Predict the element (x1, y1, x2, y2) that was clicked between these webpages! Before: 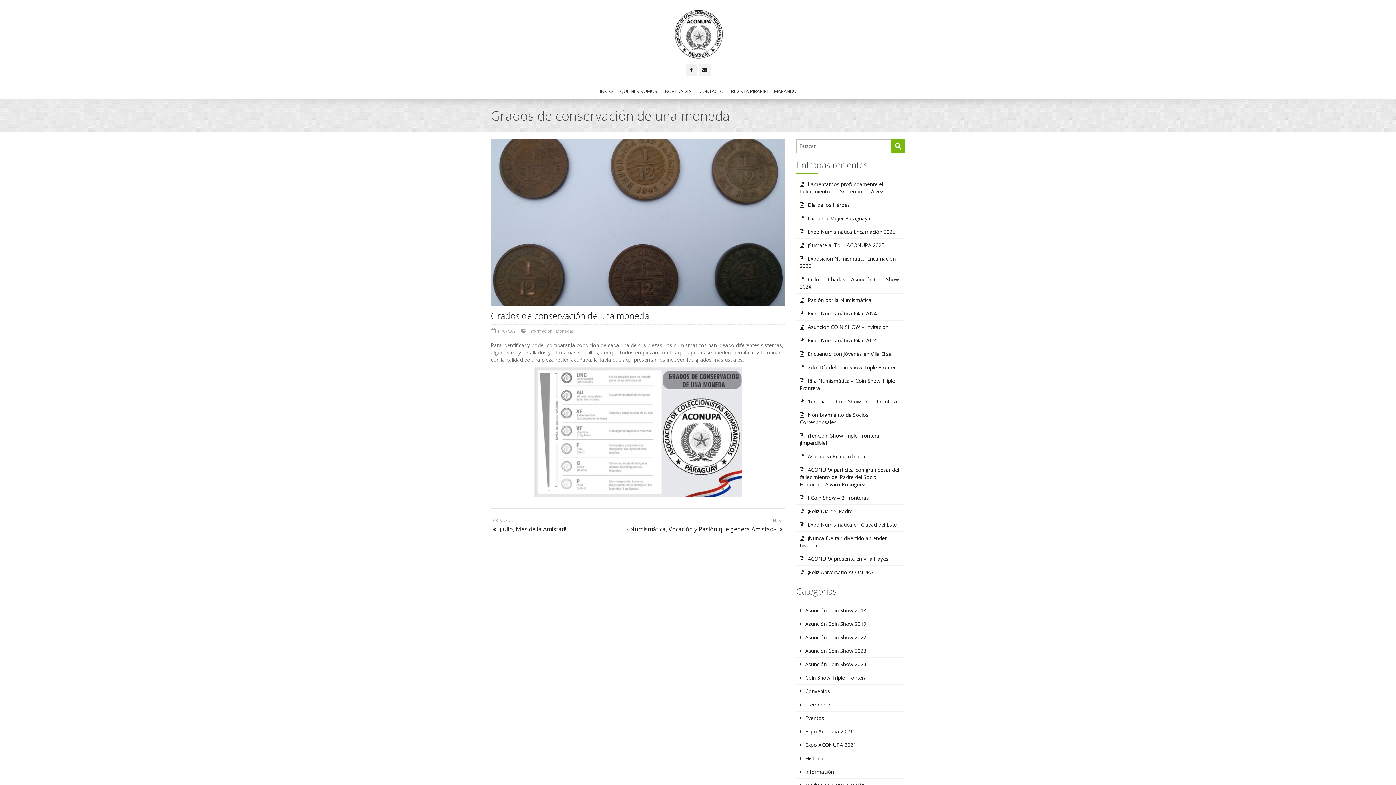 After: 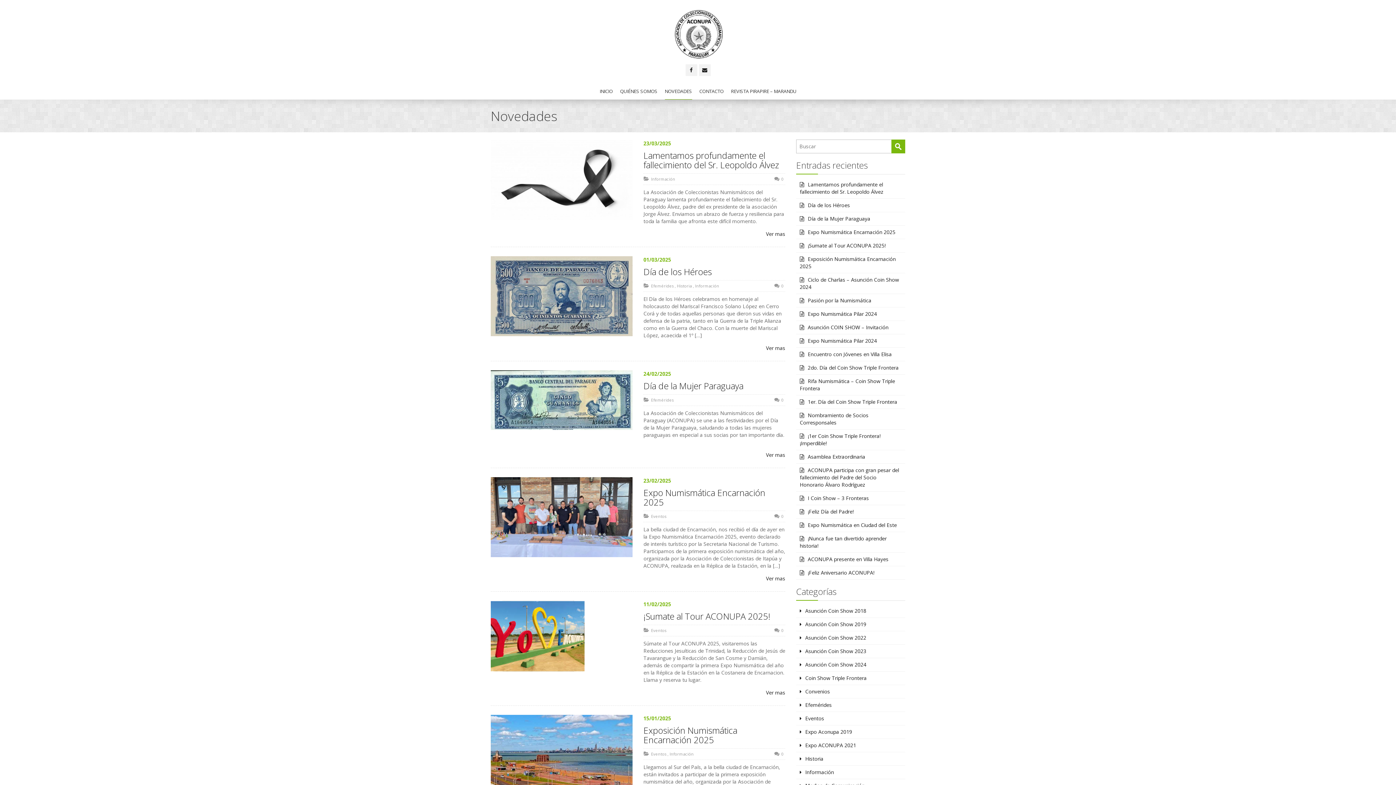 Action: label: NOVEDADES bbox: (664, 83, 692, 99)